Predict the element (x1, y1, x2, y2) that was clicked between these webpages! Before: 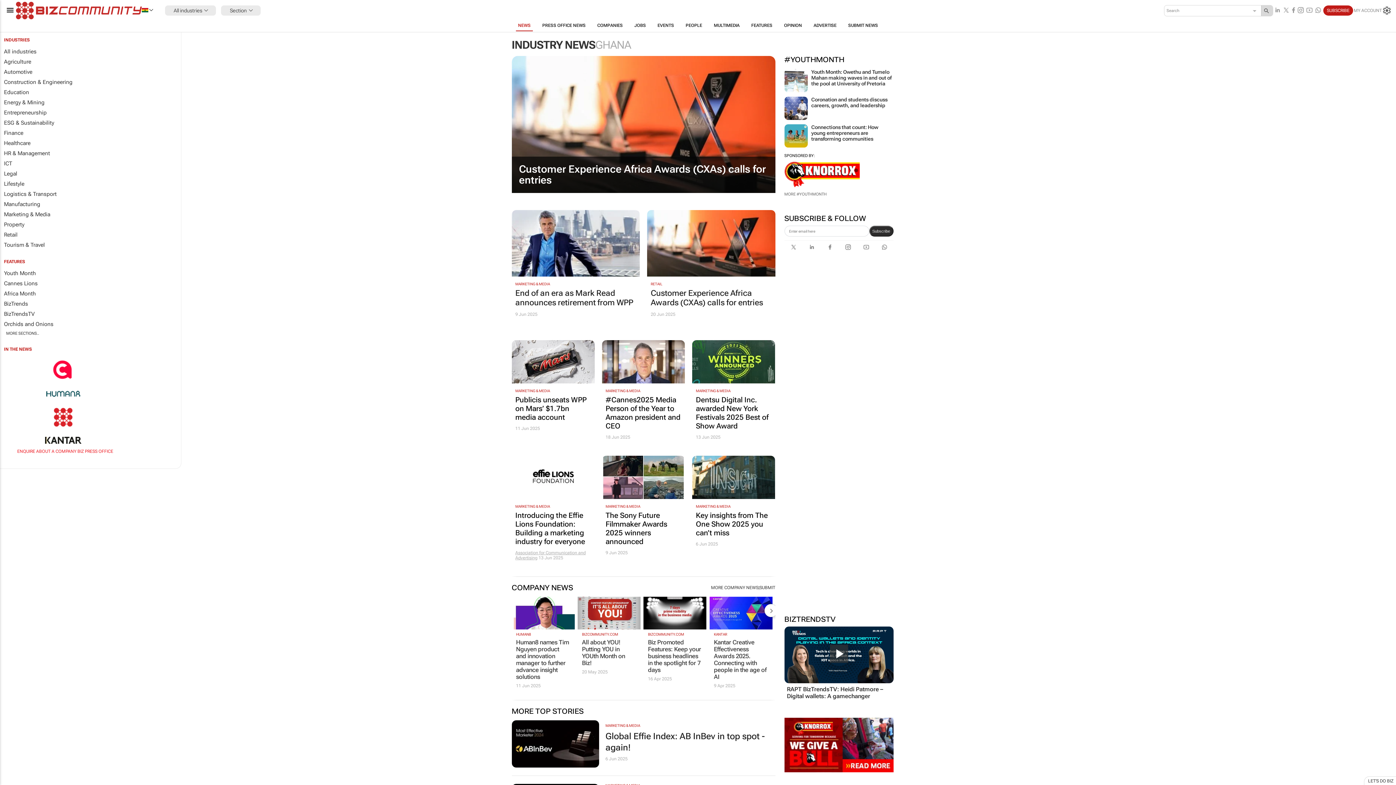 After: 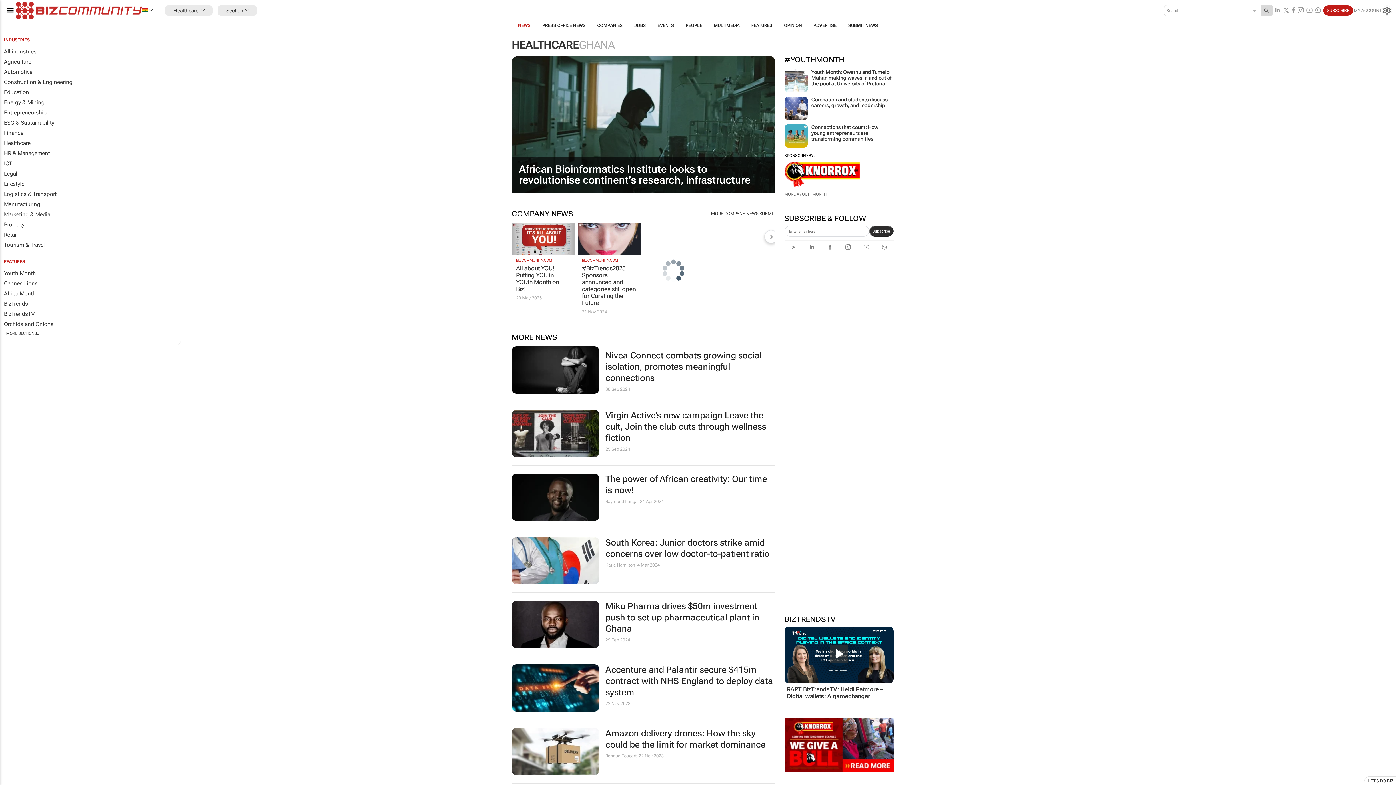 Action: label: Healthcare bbox: (0, 138, 181, 148)